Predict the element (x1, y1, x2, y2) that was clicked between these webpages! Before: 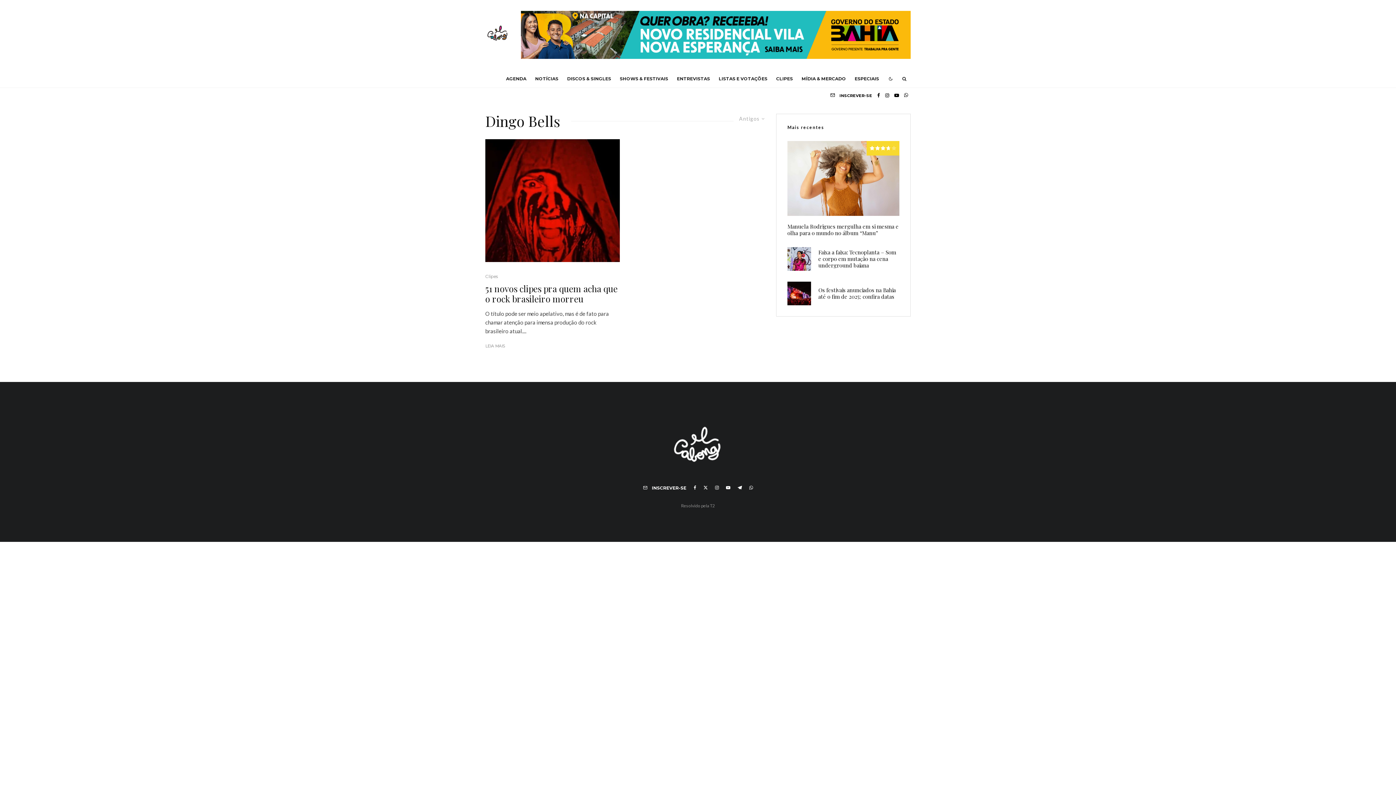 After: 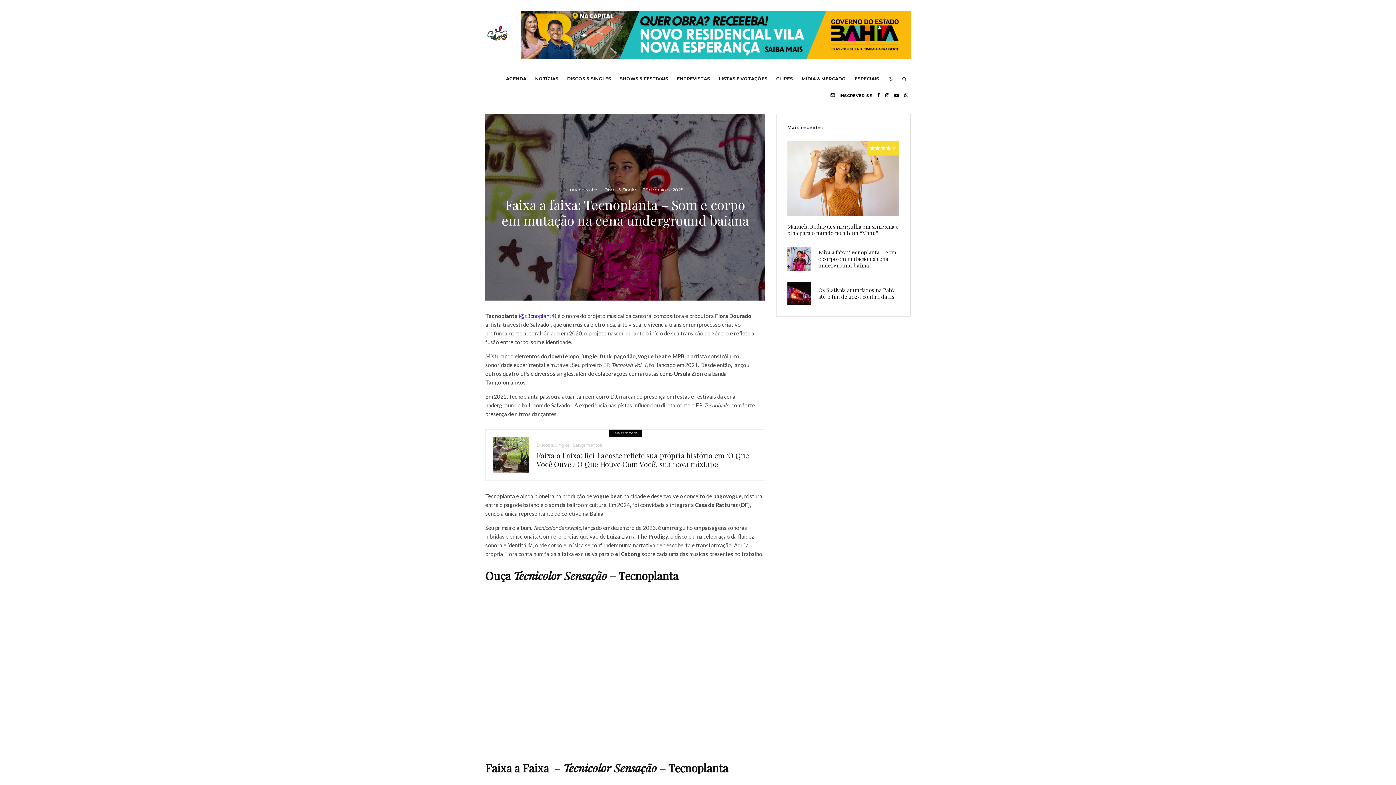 Action: bbox: (818, 249, 899, 268) label: Faixa a faixa: Tecnoplanta – Som e corpo em mutação na cena underground baiana